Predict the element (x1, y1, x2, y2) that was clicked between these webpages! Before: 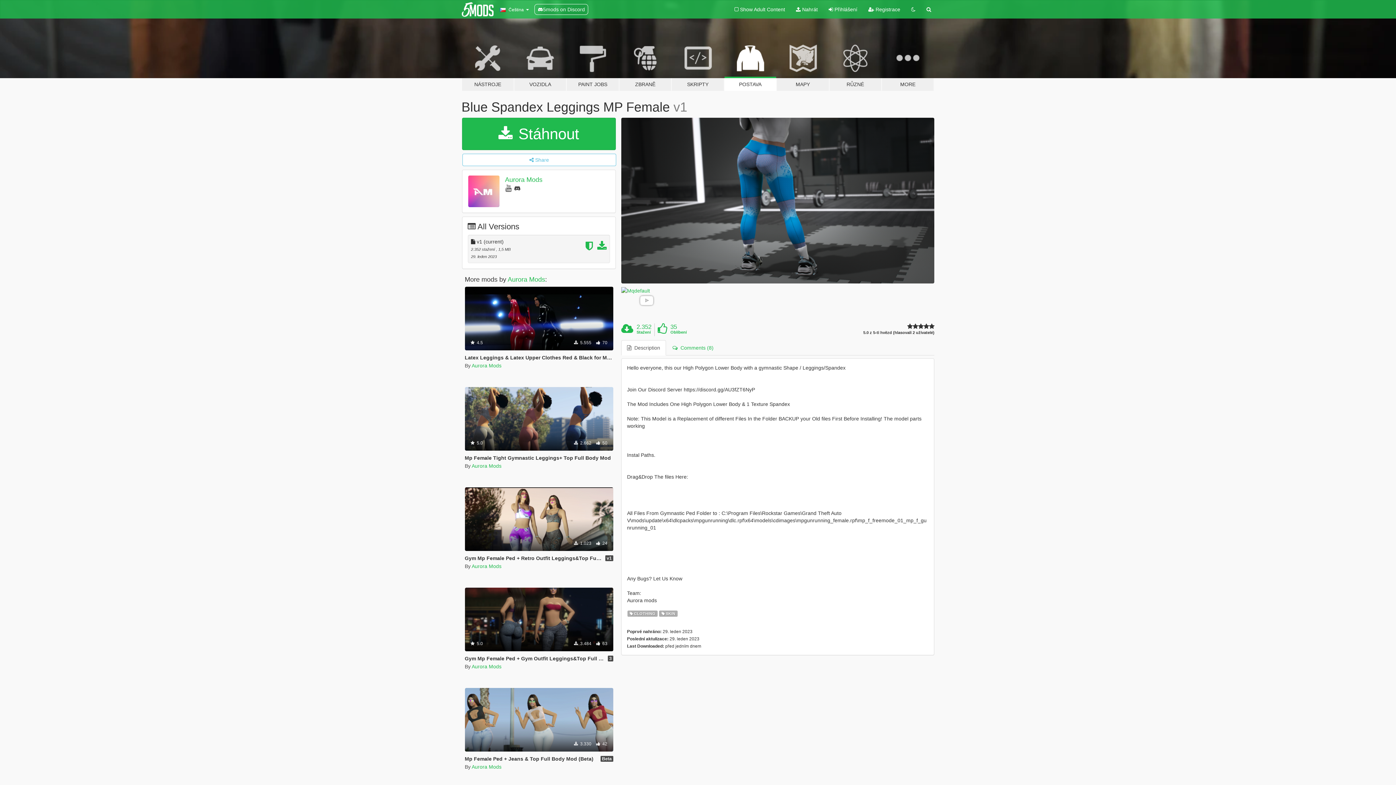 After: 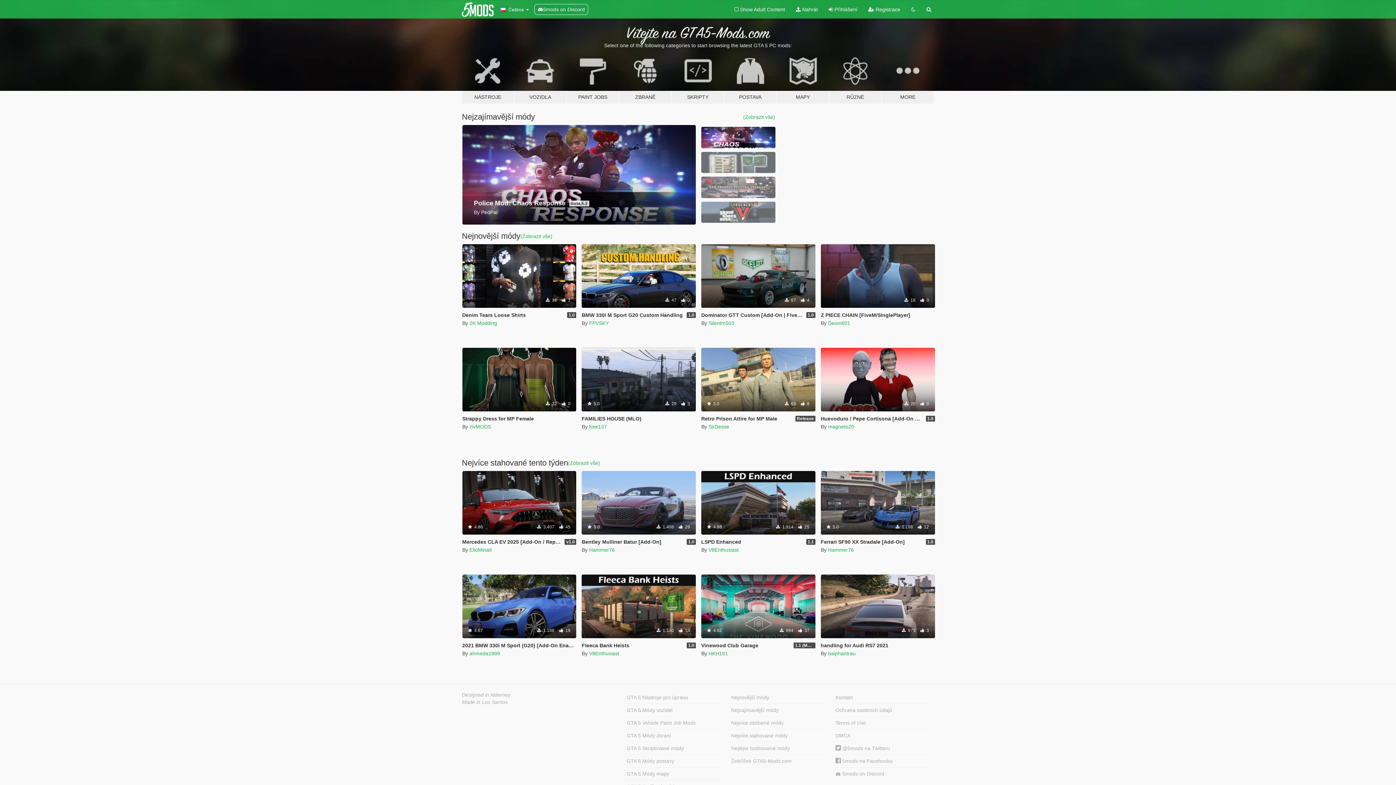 Action: bbox: (461, 2, 493, 16)